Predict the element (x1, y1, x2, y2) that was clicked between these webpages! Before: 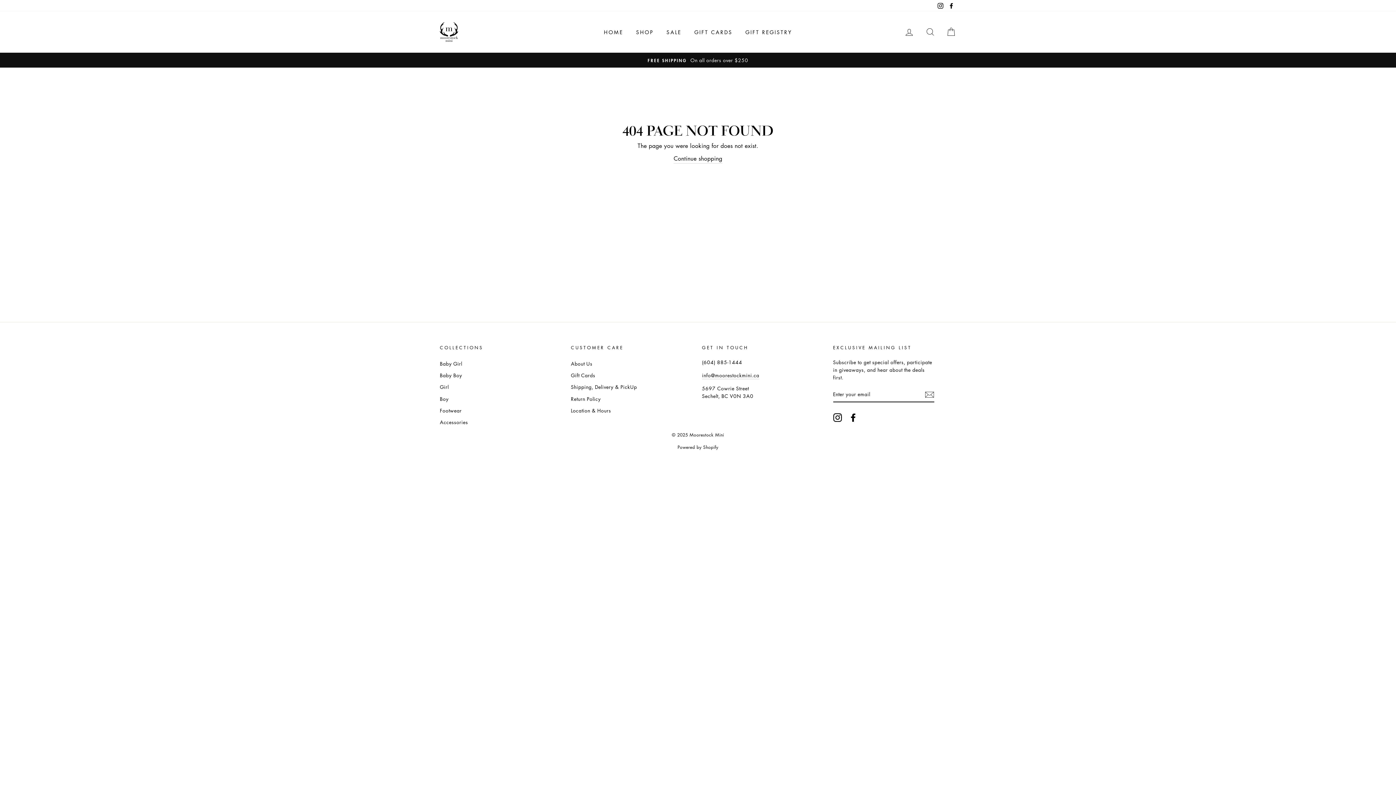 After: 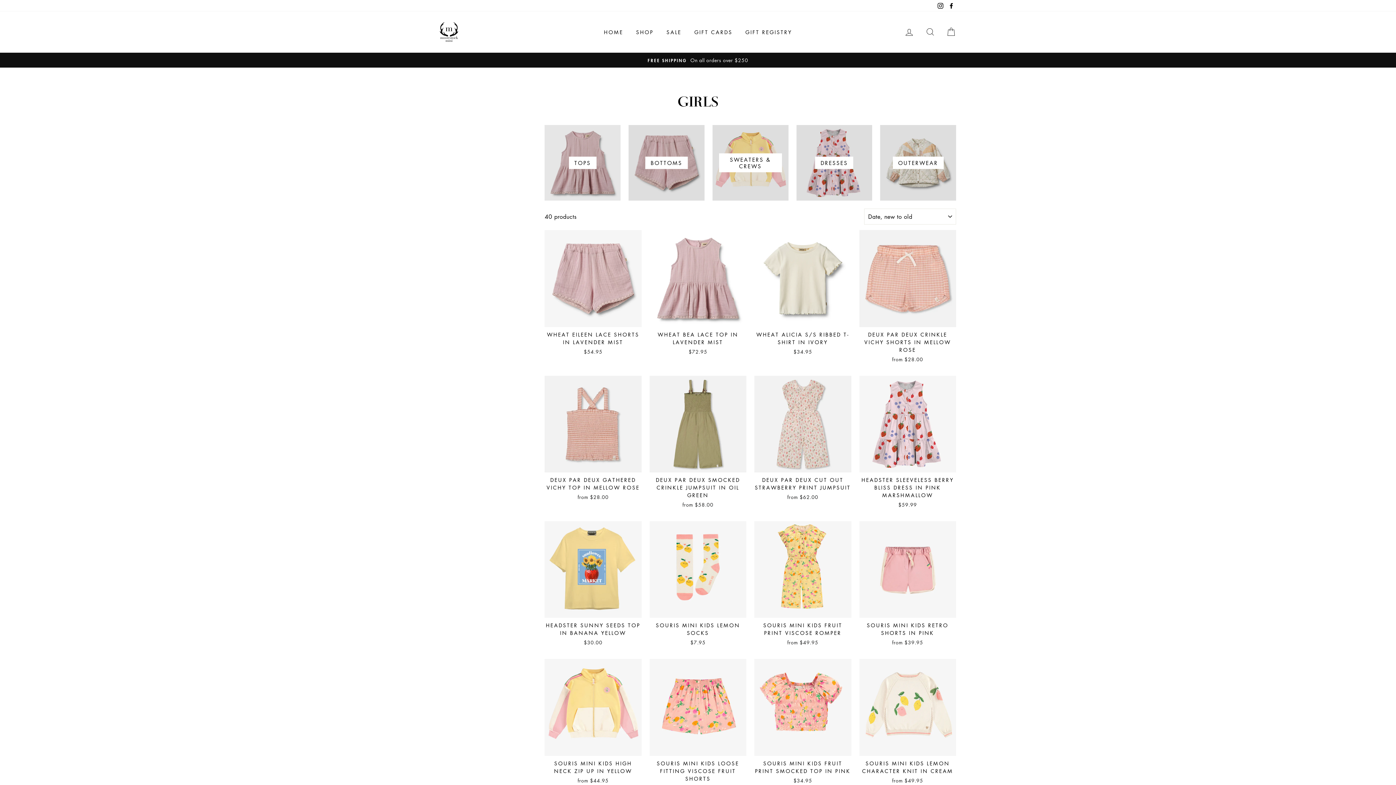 Action: label: Girl bbox: (440, 381, 448, 392)